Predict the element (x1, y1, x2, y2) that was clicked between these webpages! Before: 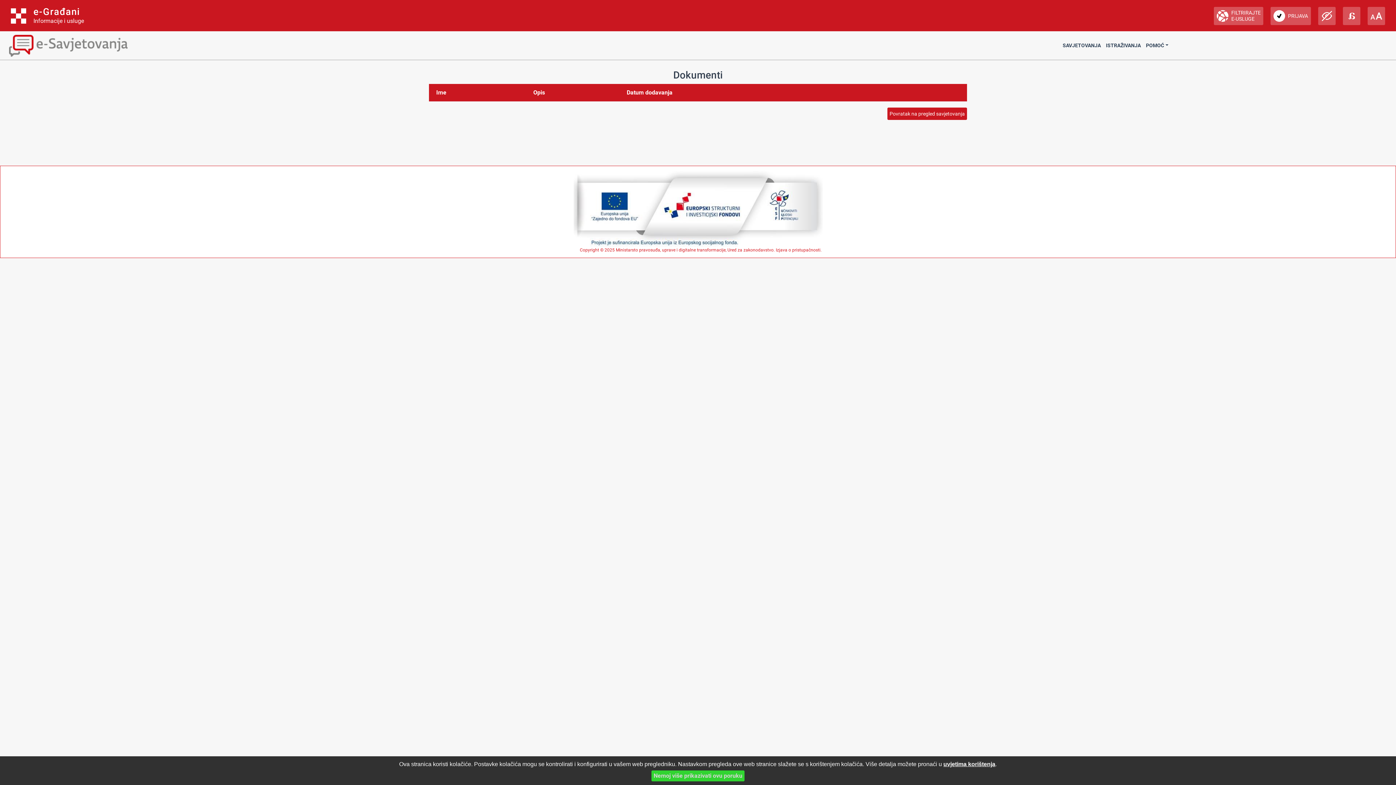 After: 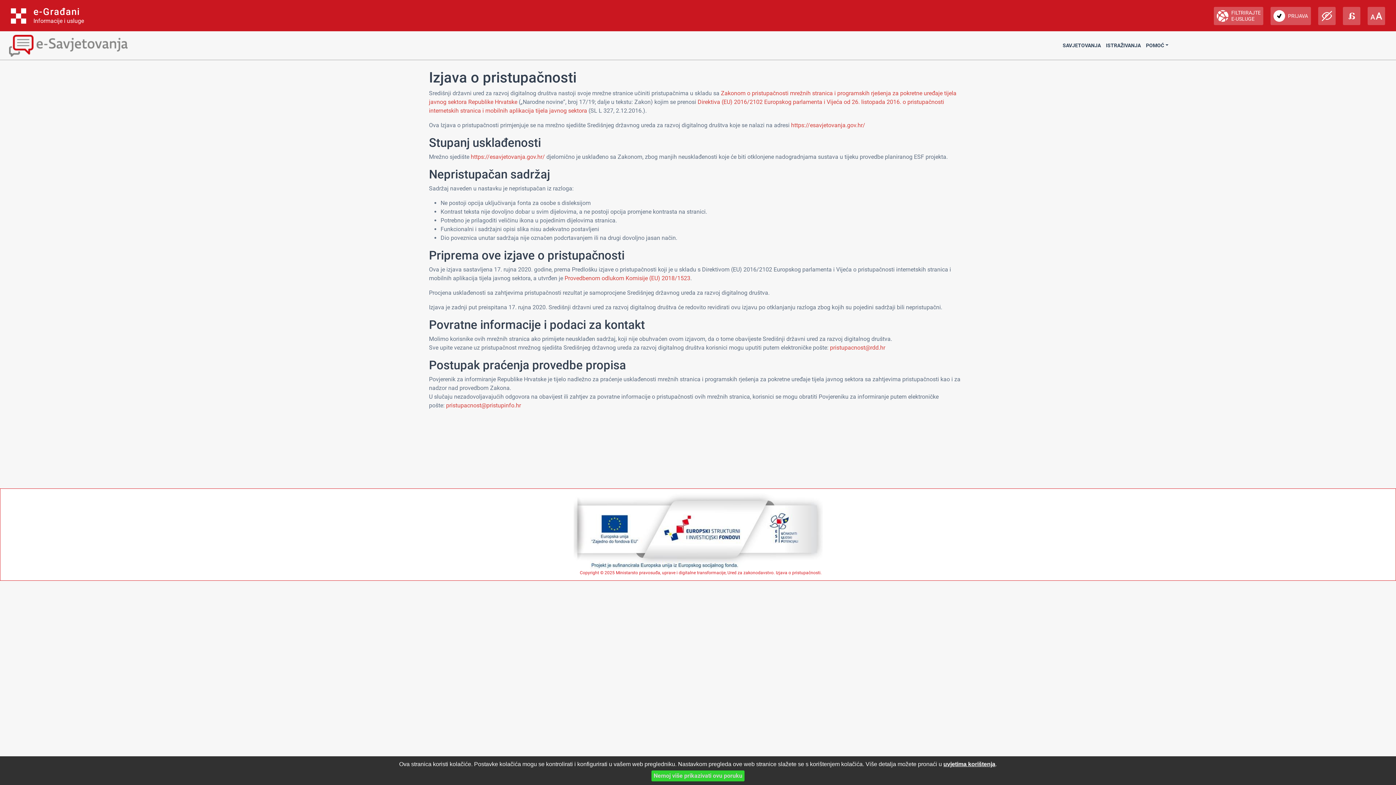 Action: bbox: (776, 247, 820, 252) label: Izjava o pristupačnosti